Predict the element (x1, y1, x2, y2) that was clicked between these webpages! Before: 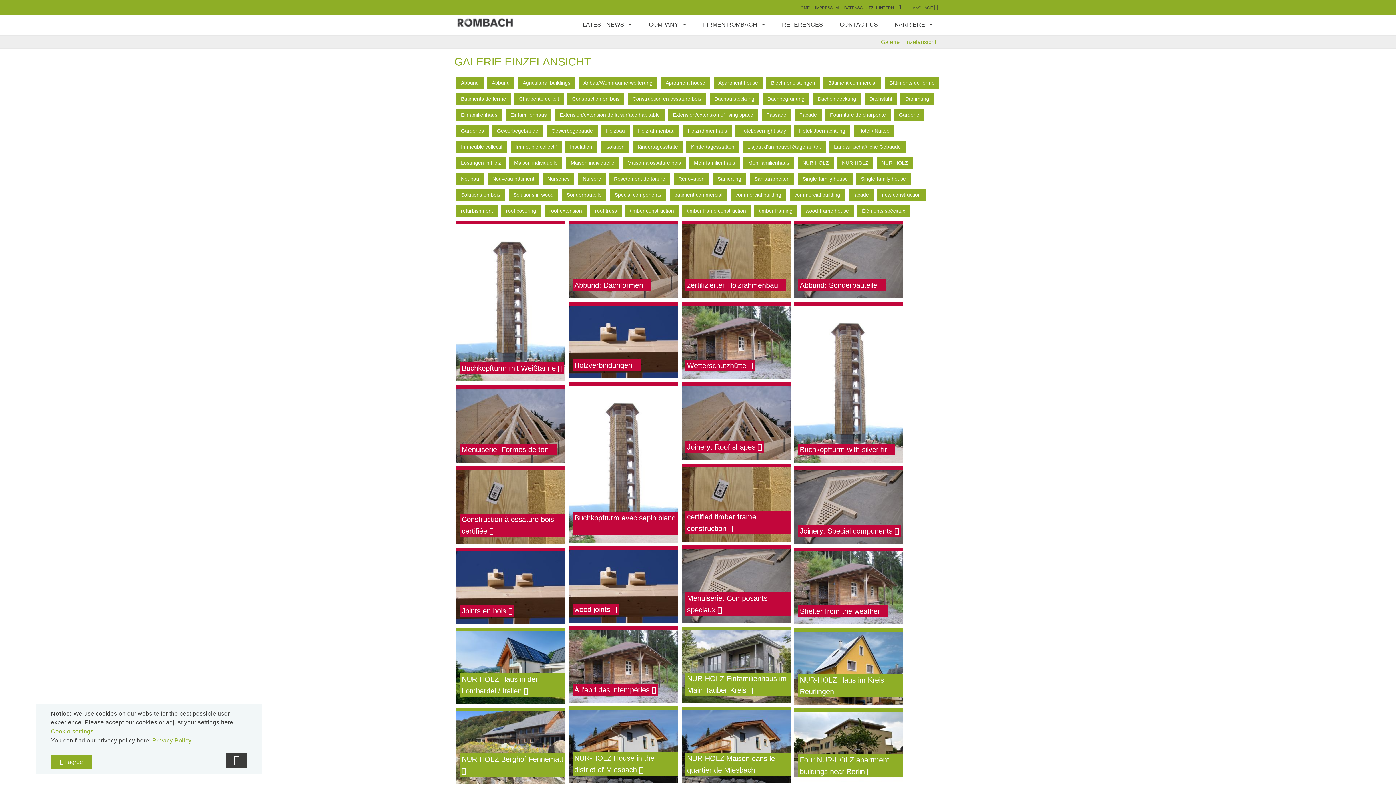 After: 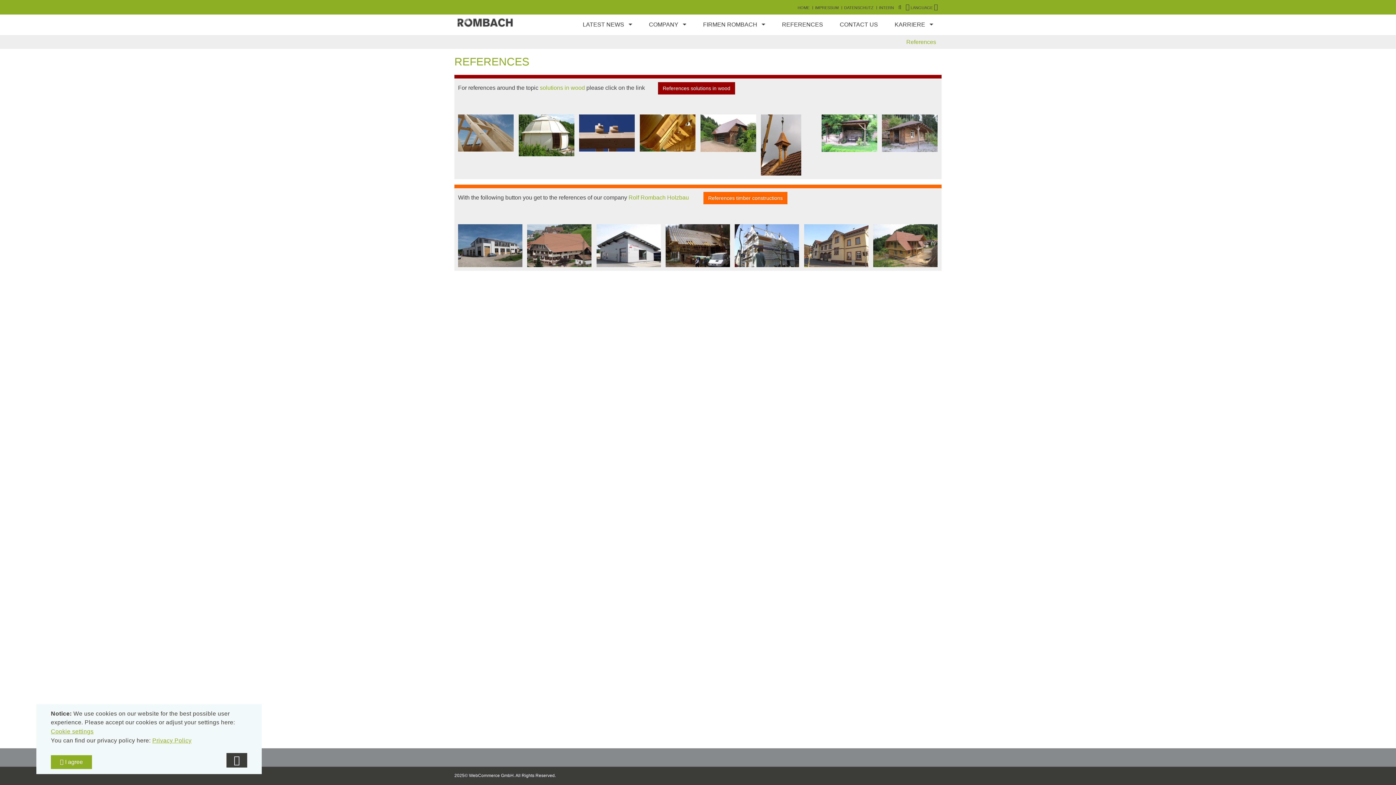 Action: label: REFERENCES bbox: (782, 20, 823, 29)